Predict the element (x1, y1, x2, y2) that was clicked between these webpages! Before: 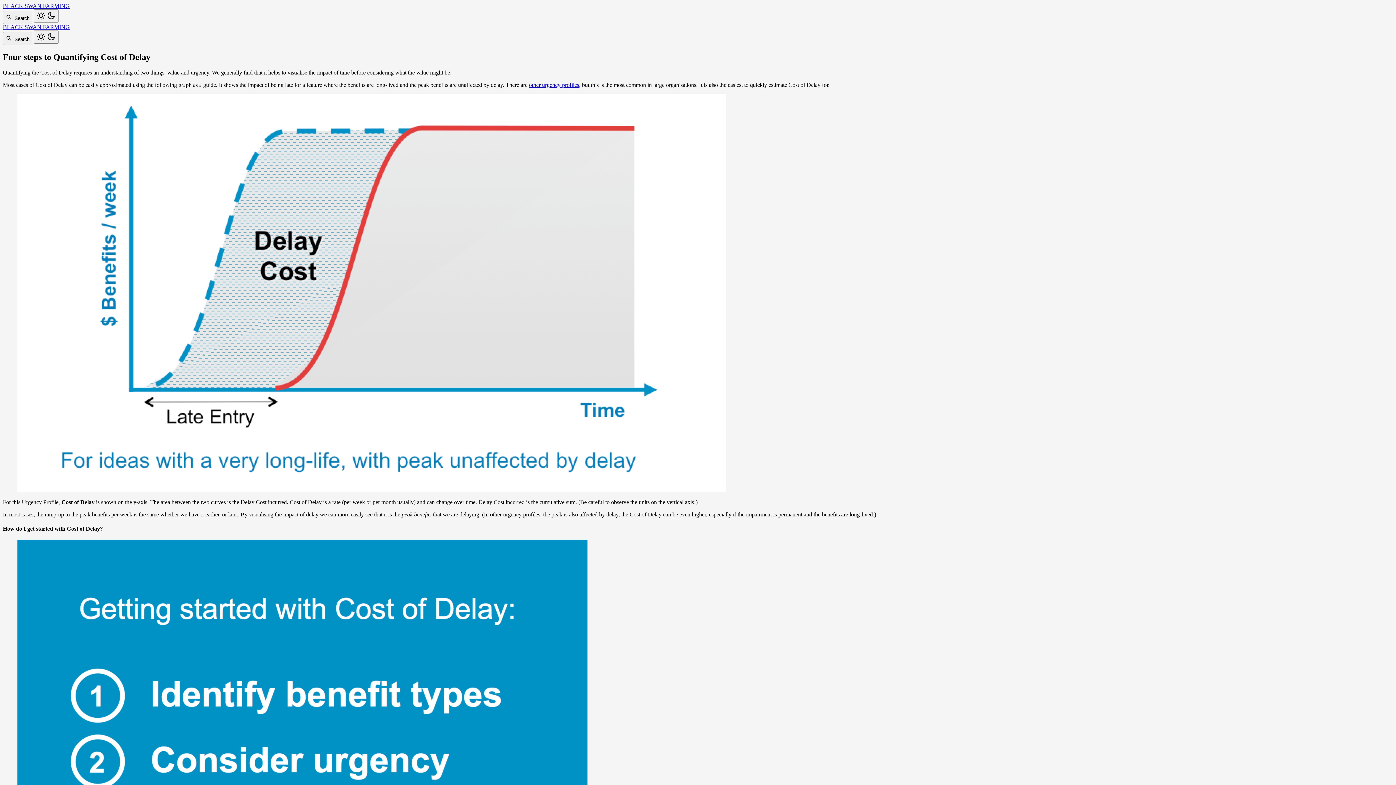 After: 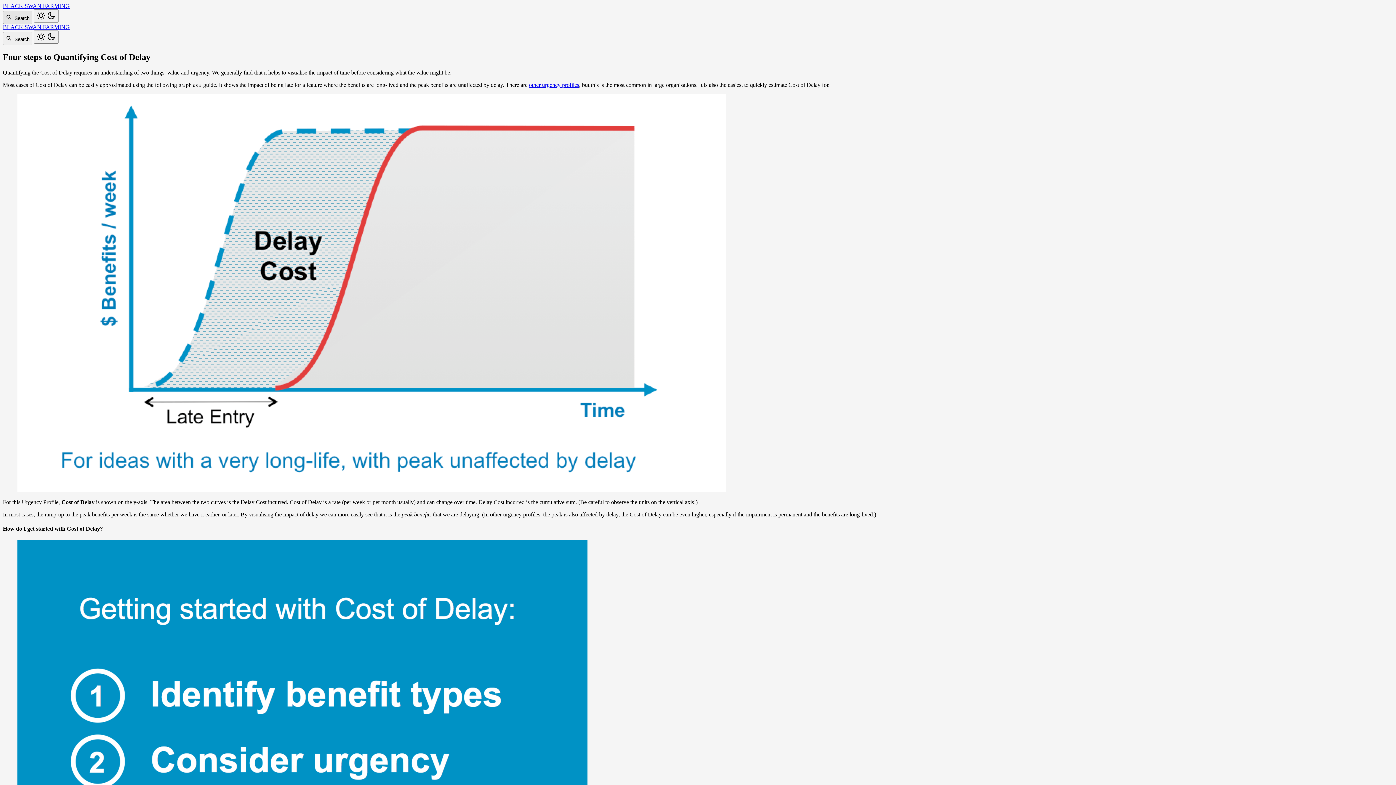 Action: bbox: (2, 10, 32, 24) label: Search